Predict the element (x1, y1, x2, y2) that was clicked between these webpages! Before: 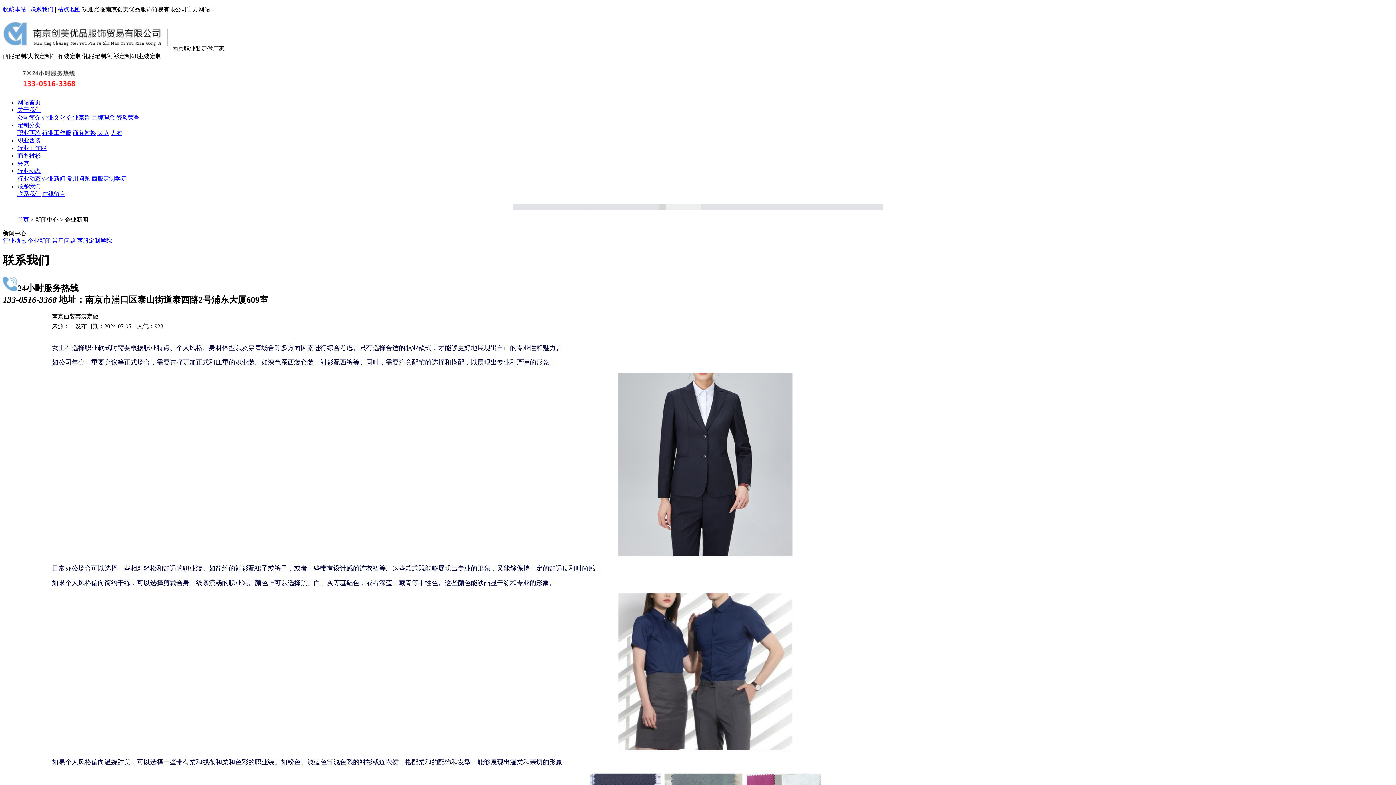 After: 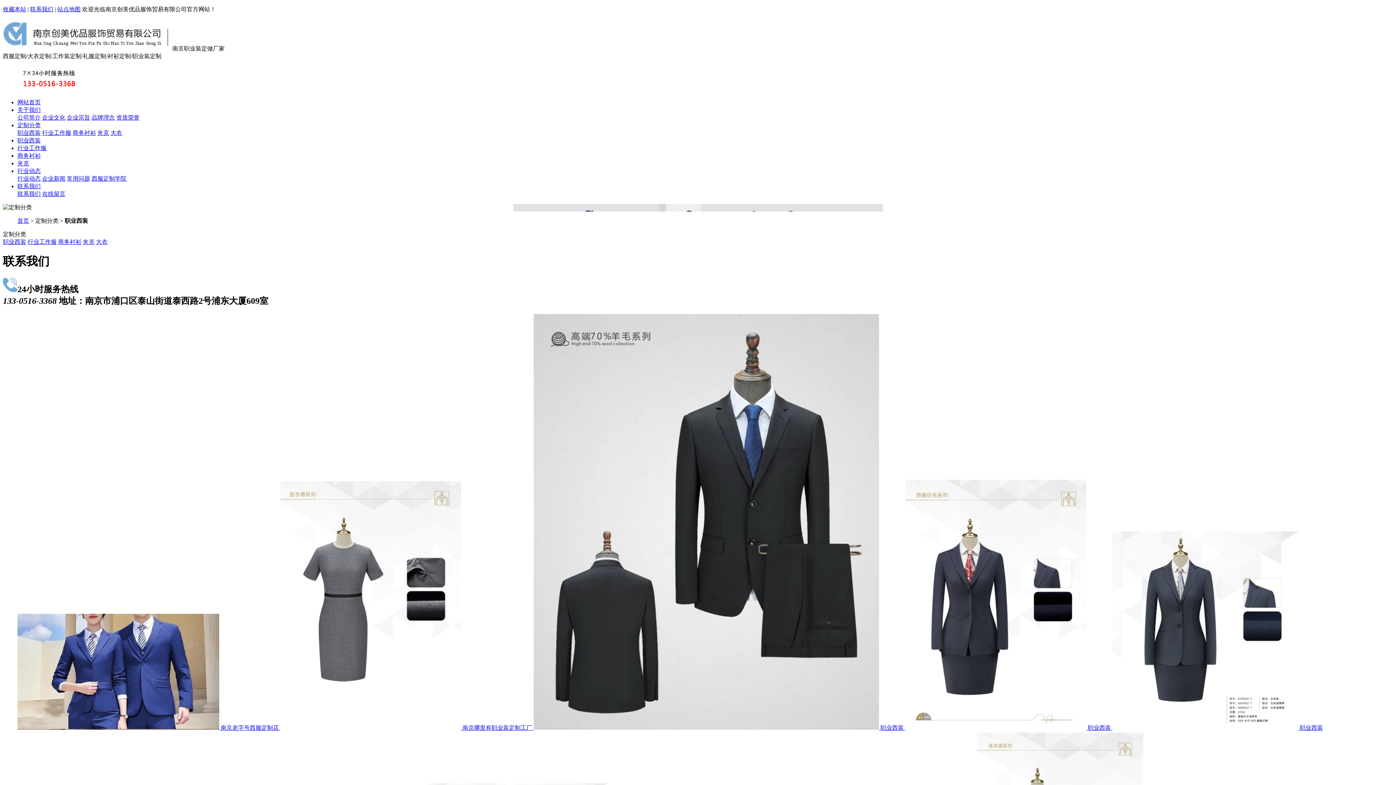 Action: bbox: (17, 129, 40, 136) label: 职业西装